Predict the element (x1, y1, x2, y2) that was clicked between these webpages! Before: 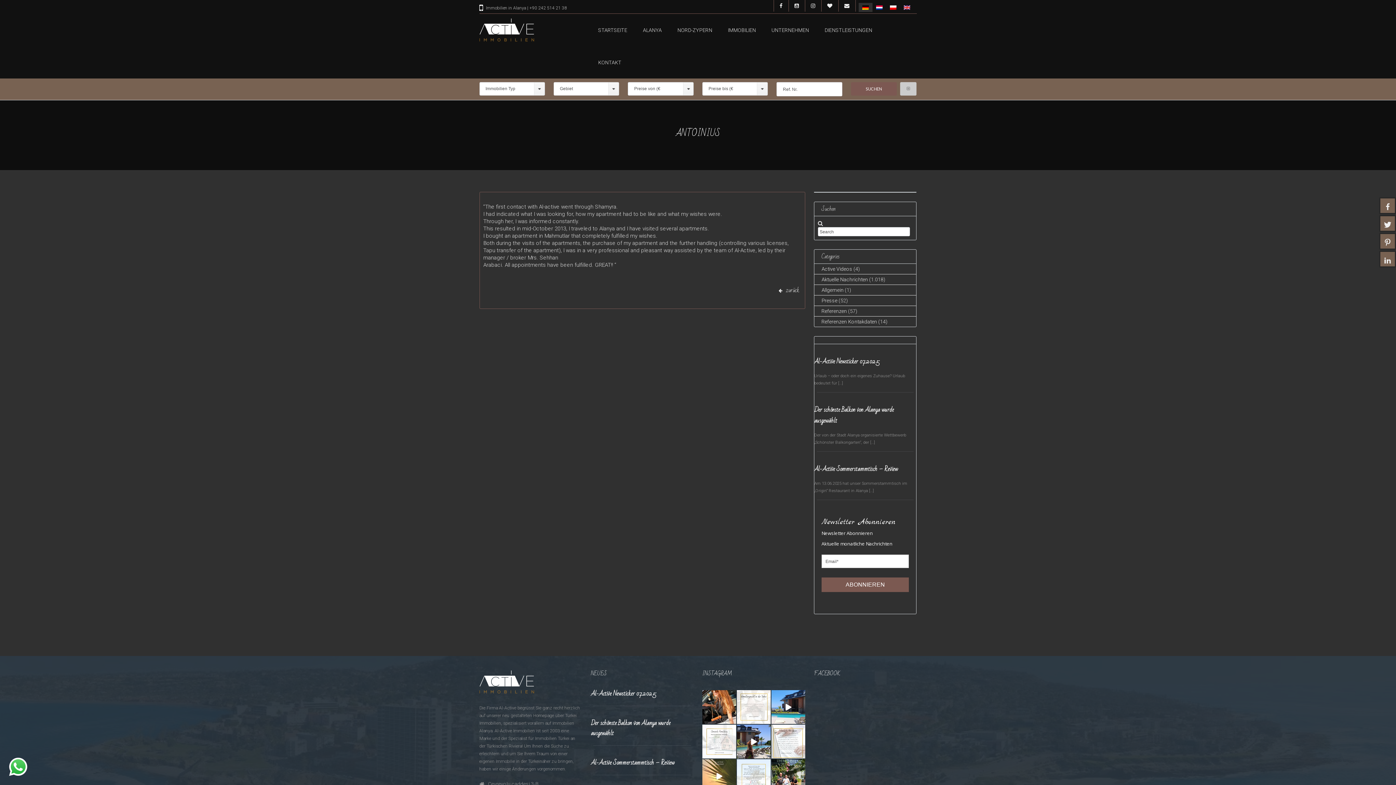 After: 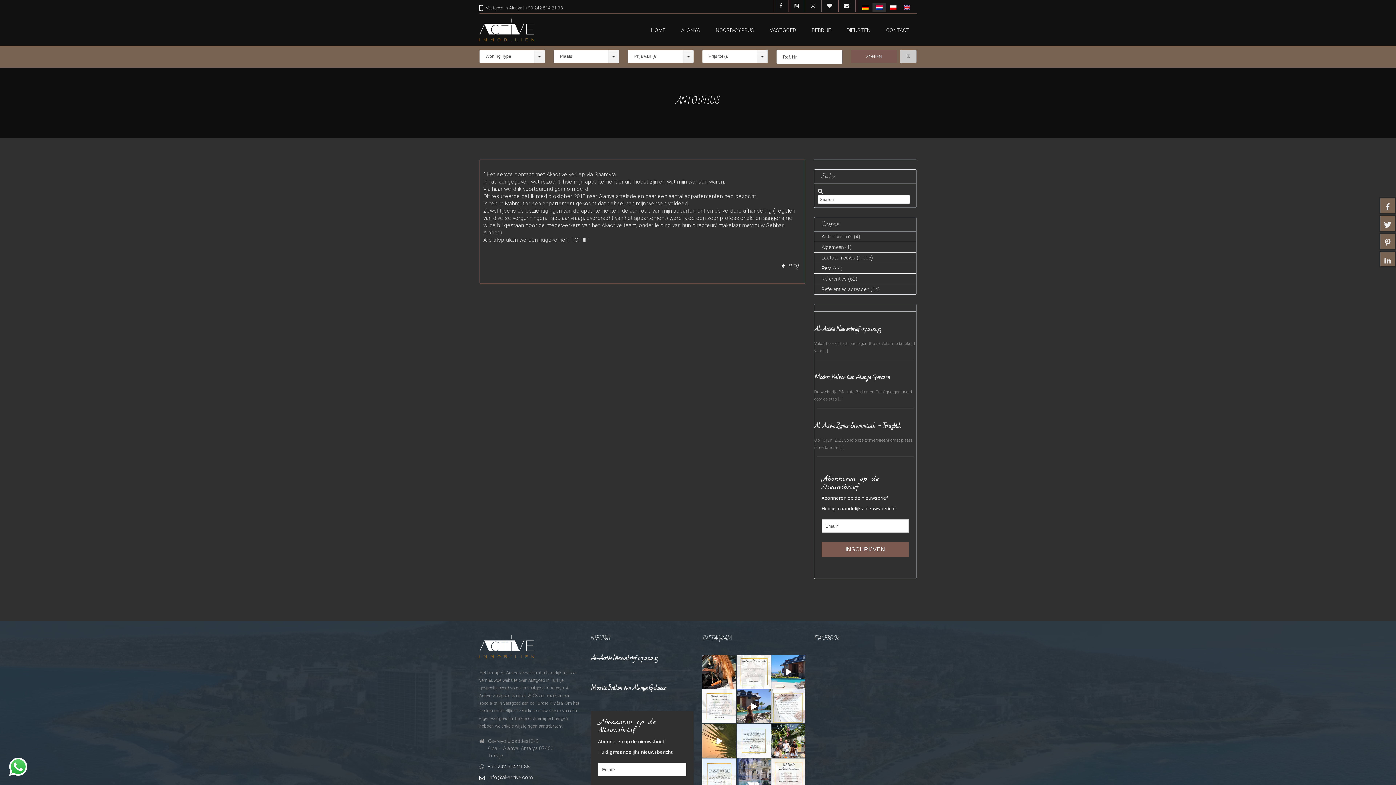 Action: bbox: (872, 2, 886, 12)